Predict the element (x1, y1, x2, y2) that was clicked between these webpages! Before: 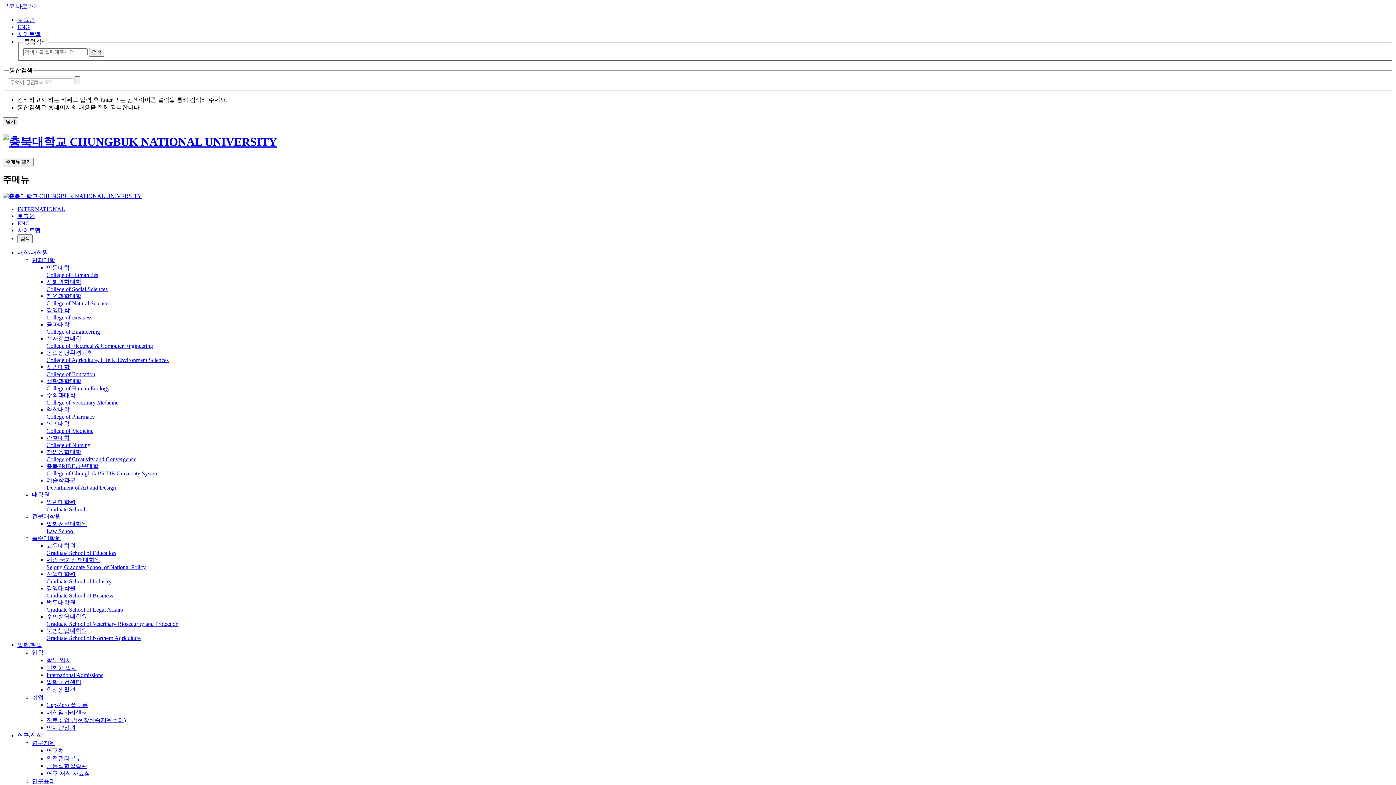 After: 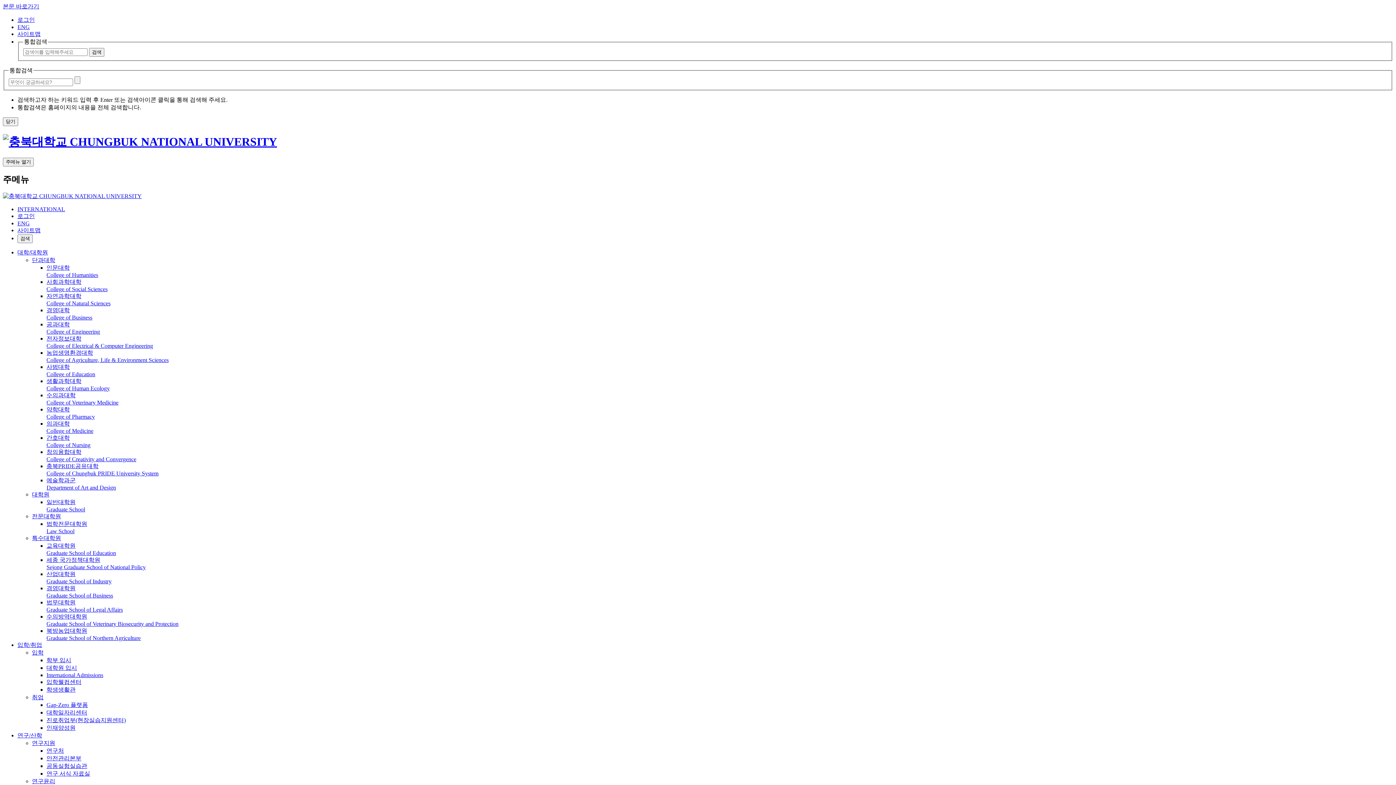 Action: label: ENG bbox: (17, 24, 29, 30)